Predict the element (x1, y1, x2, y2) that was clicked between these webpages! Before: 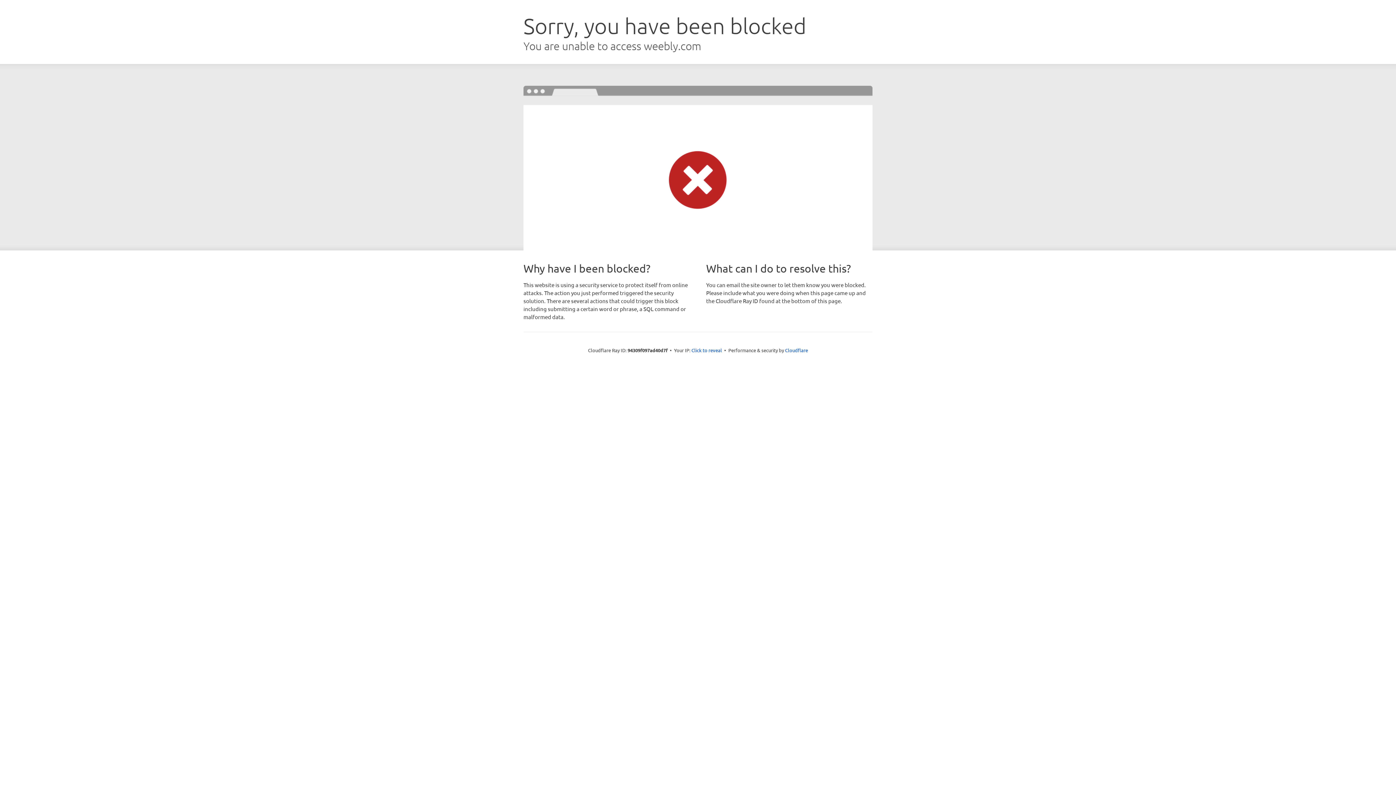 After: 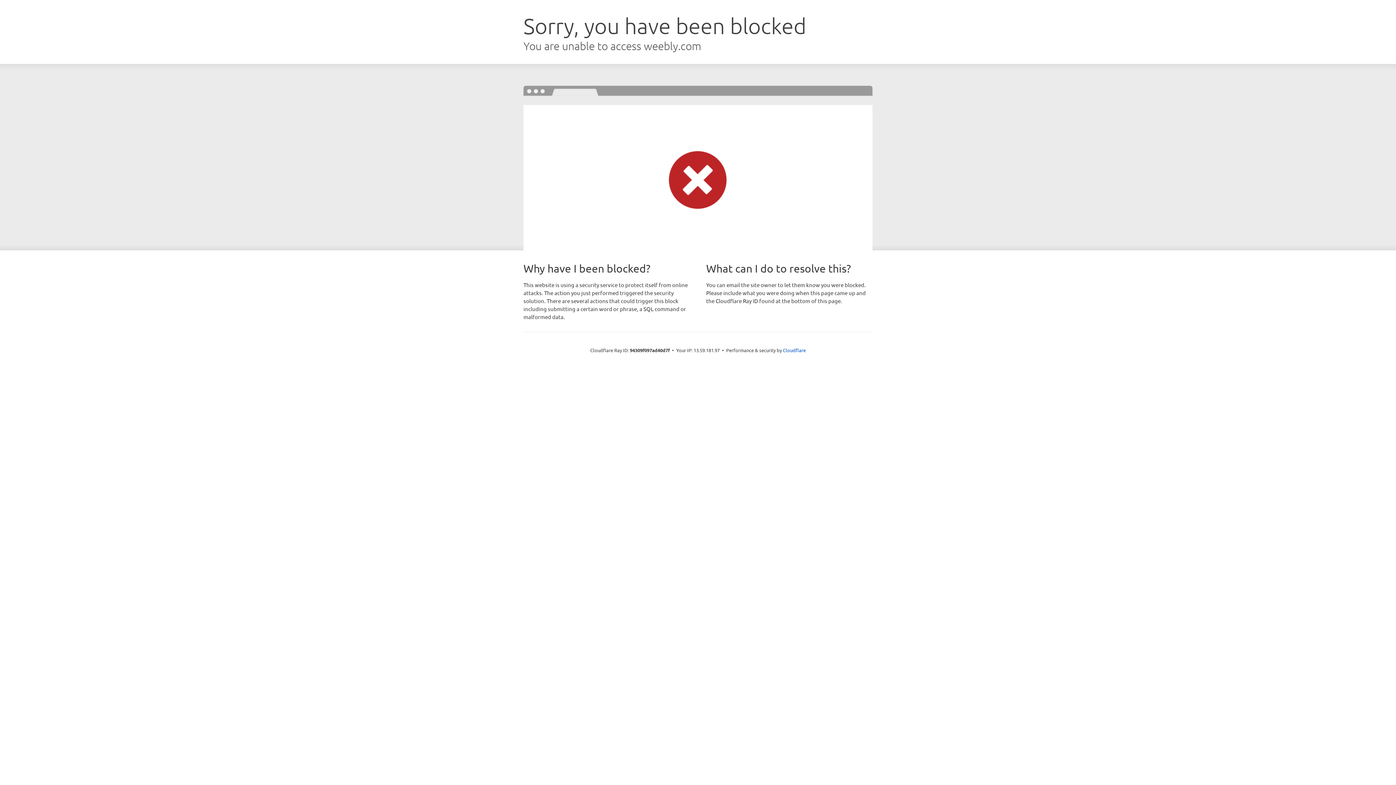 Action: label: Click to reveal bbox: (691, 346, 722, 353)